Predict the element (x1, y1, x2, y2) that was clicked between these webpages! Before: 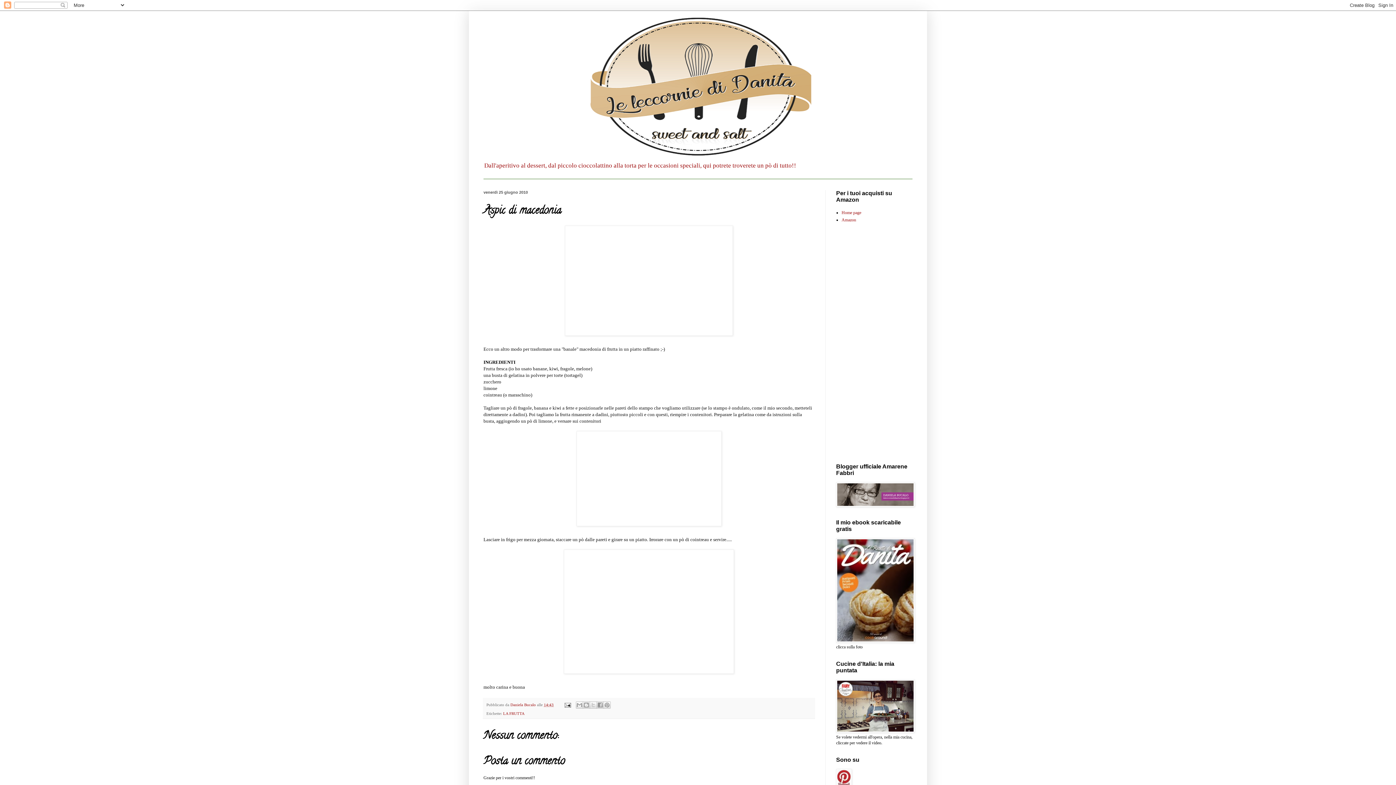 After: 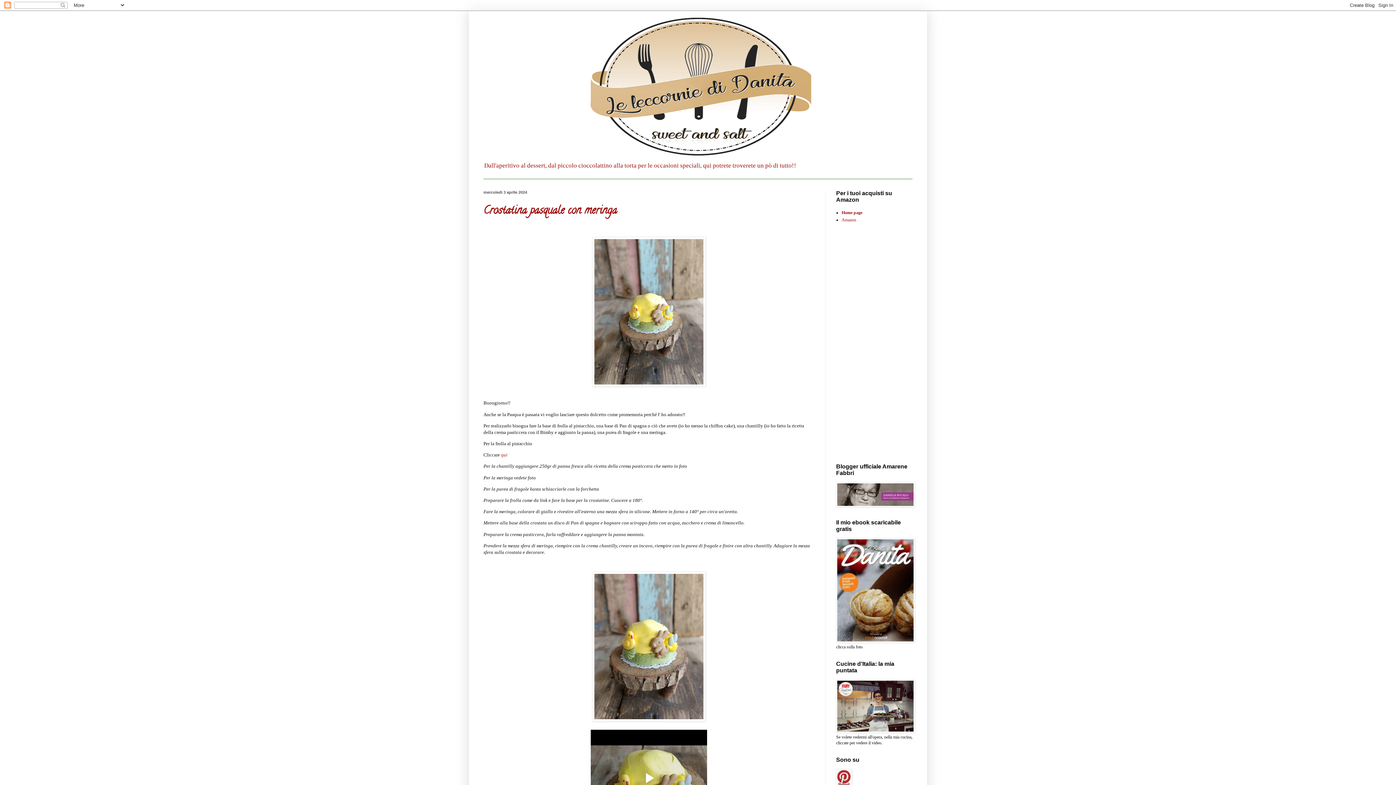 Action: bbox: (472, 14, 923, 158)